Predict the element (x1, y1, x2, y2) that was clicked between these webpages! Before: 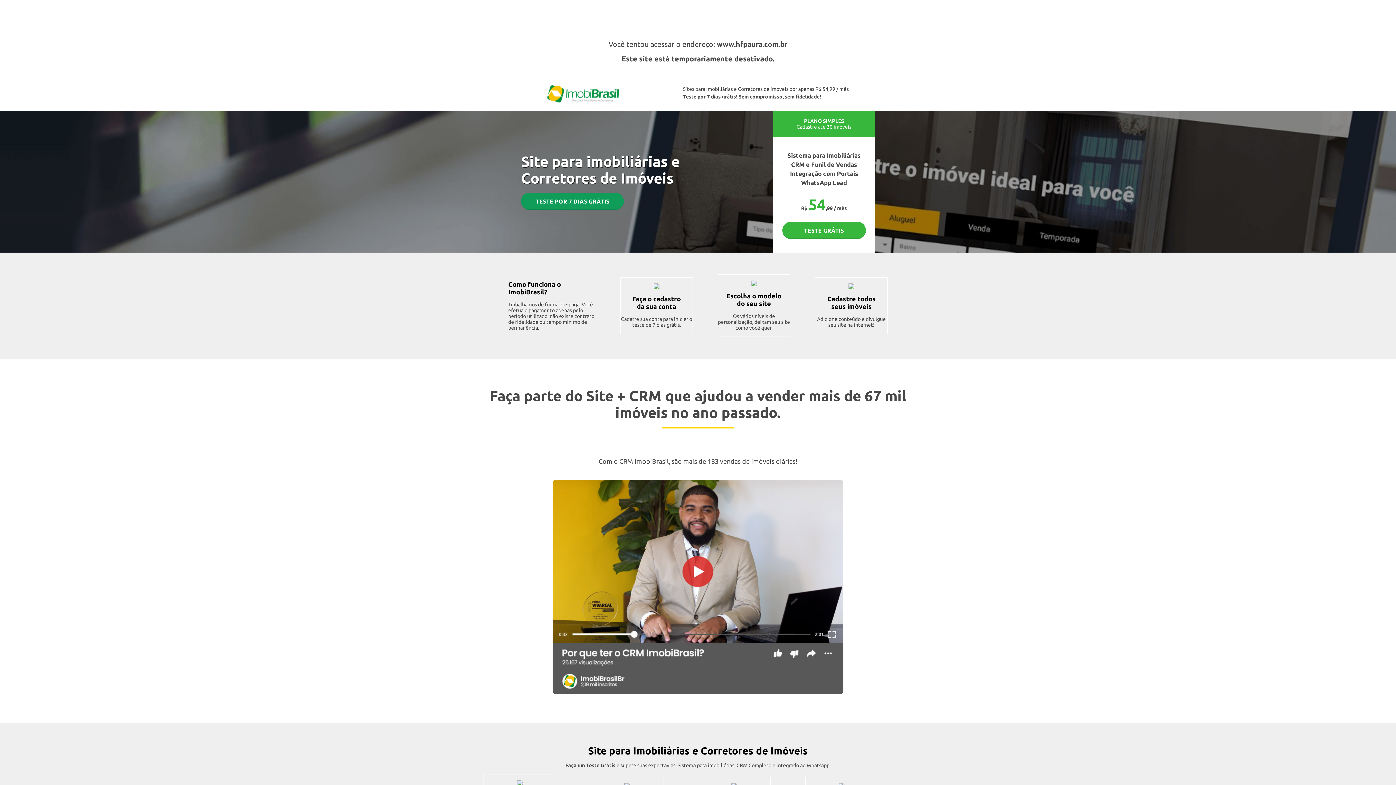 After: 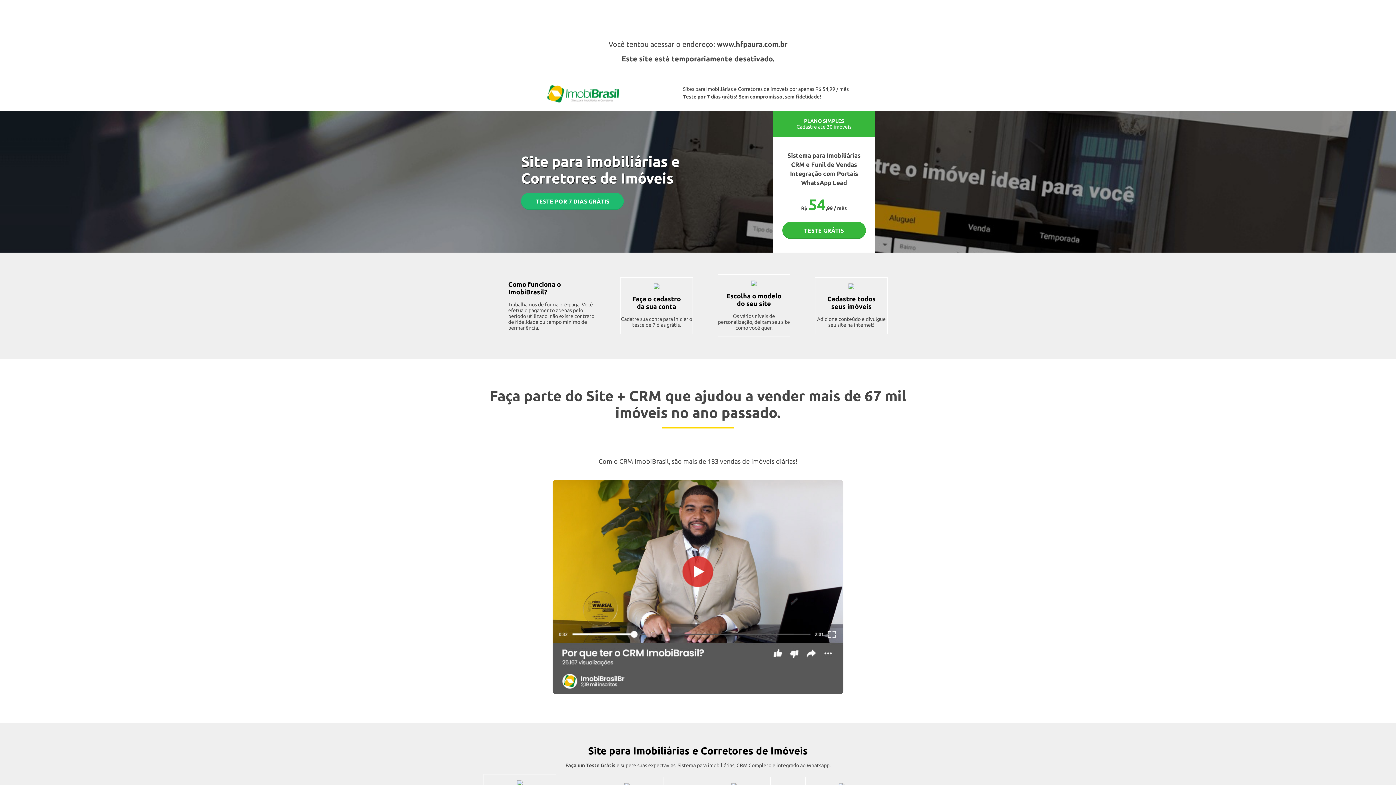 Action: label: TESTE POR 7 DIAS GRÁTIS bbox: (521, 192, 624, 210)